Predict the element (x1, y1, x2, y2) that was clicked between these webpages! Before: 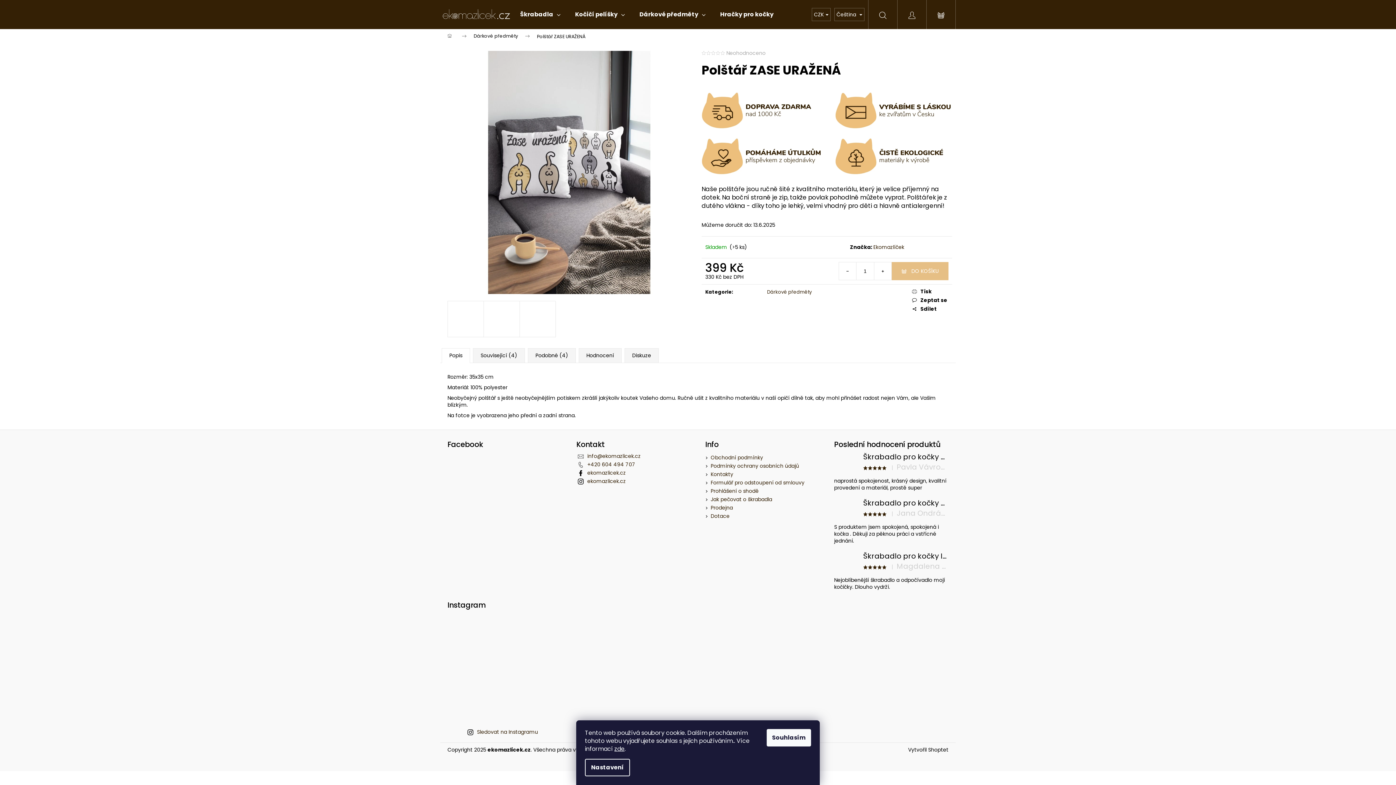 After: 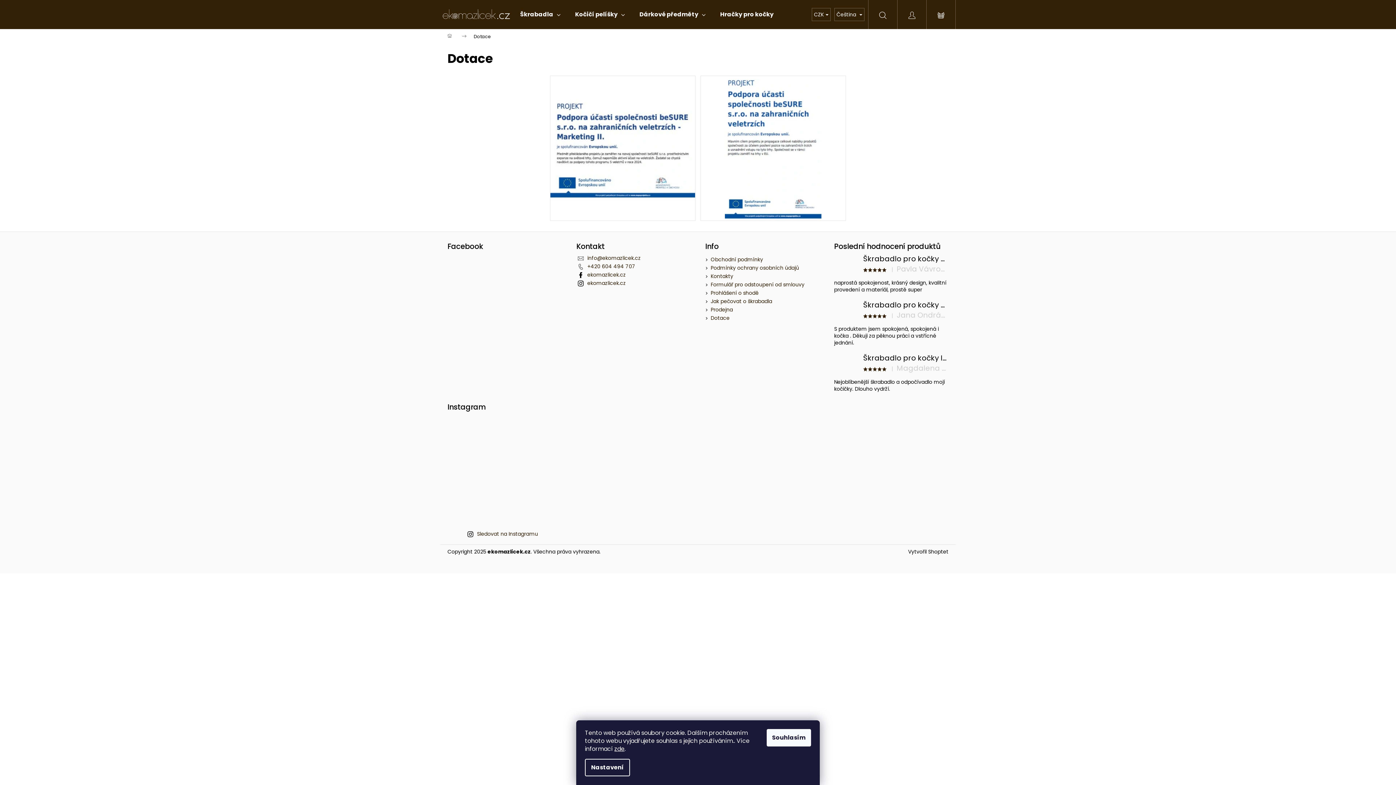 Action: label: Dotace bbox: (710, 512, 729, 520)